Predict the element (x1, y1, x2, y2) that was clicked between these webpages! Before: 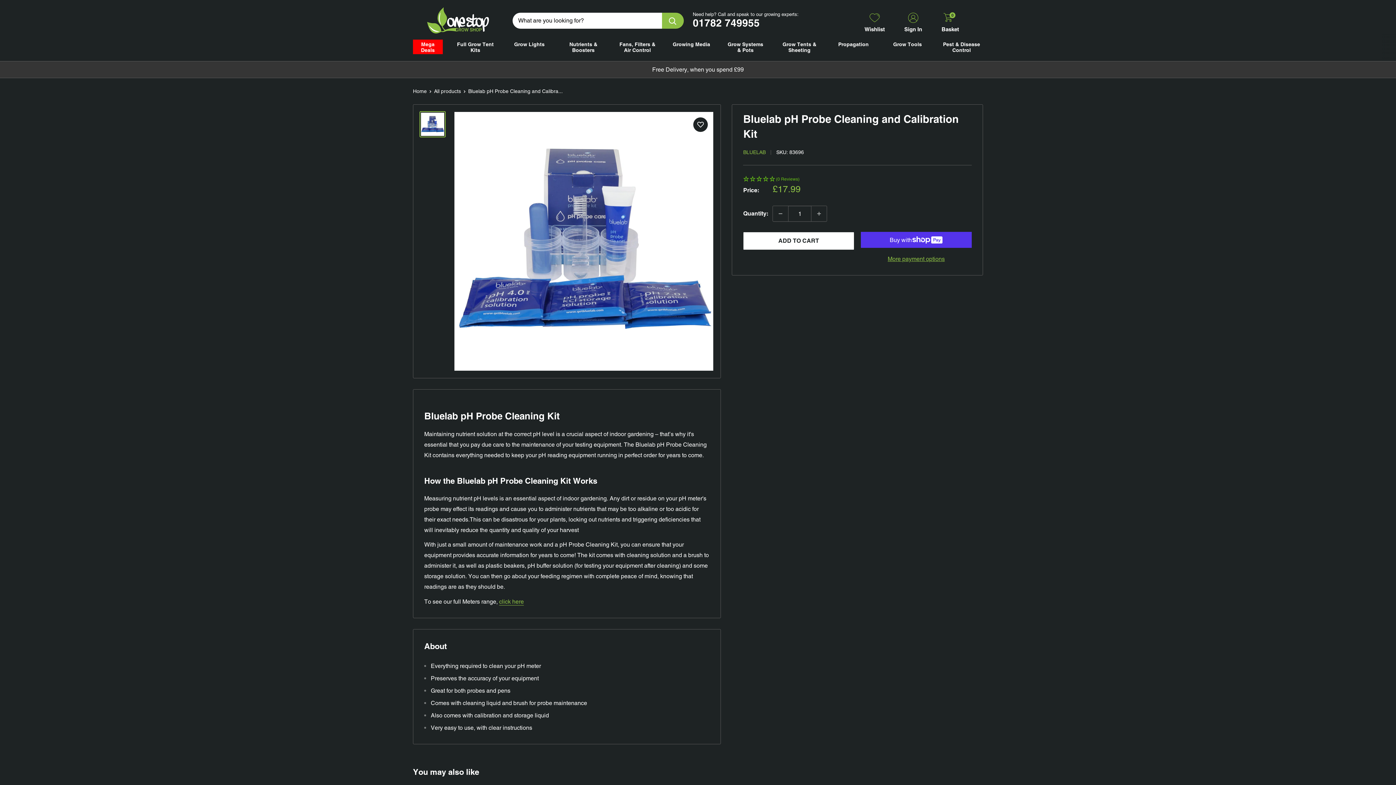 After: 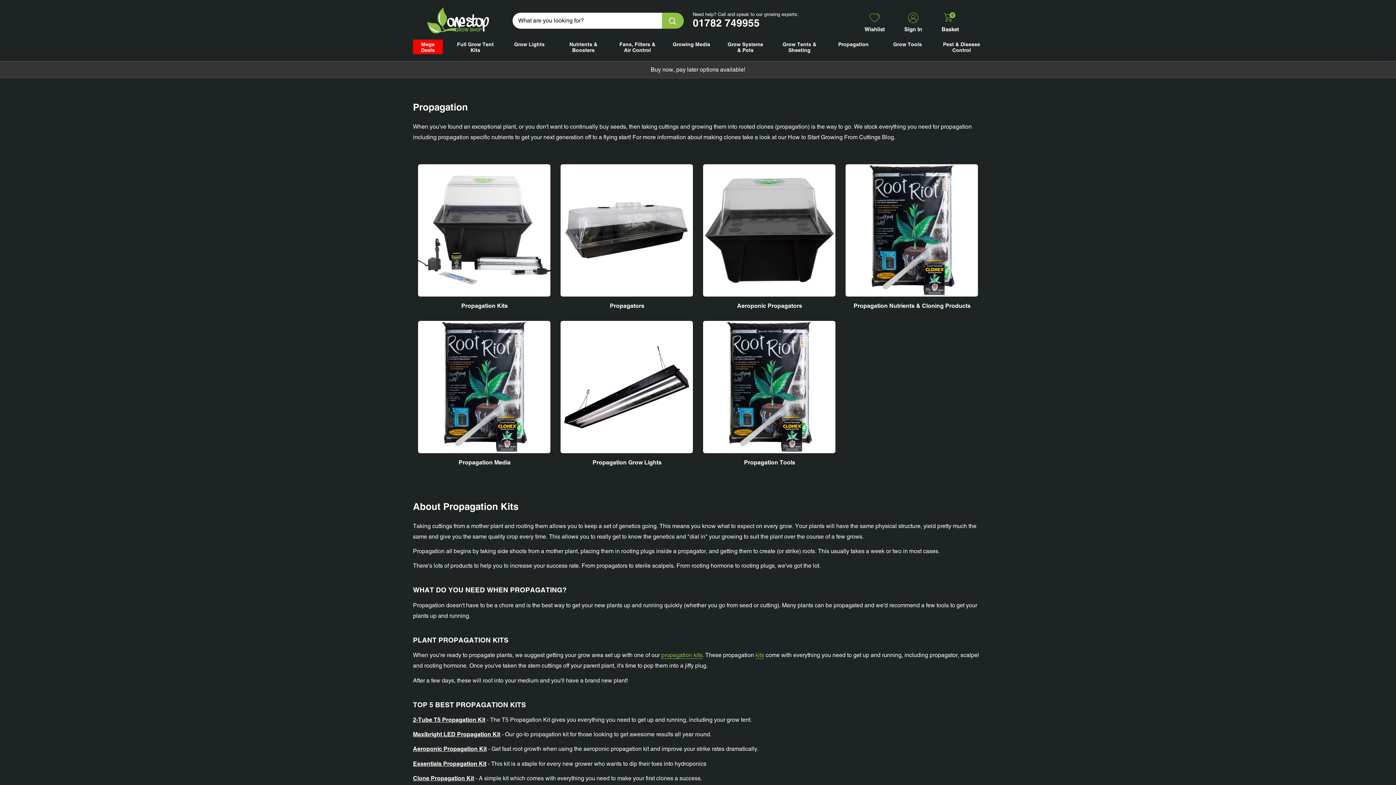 Action: bbox: (832, 39, 875, 54) label: Propagation